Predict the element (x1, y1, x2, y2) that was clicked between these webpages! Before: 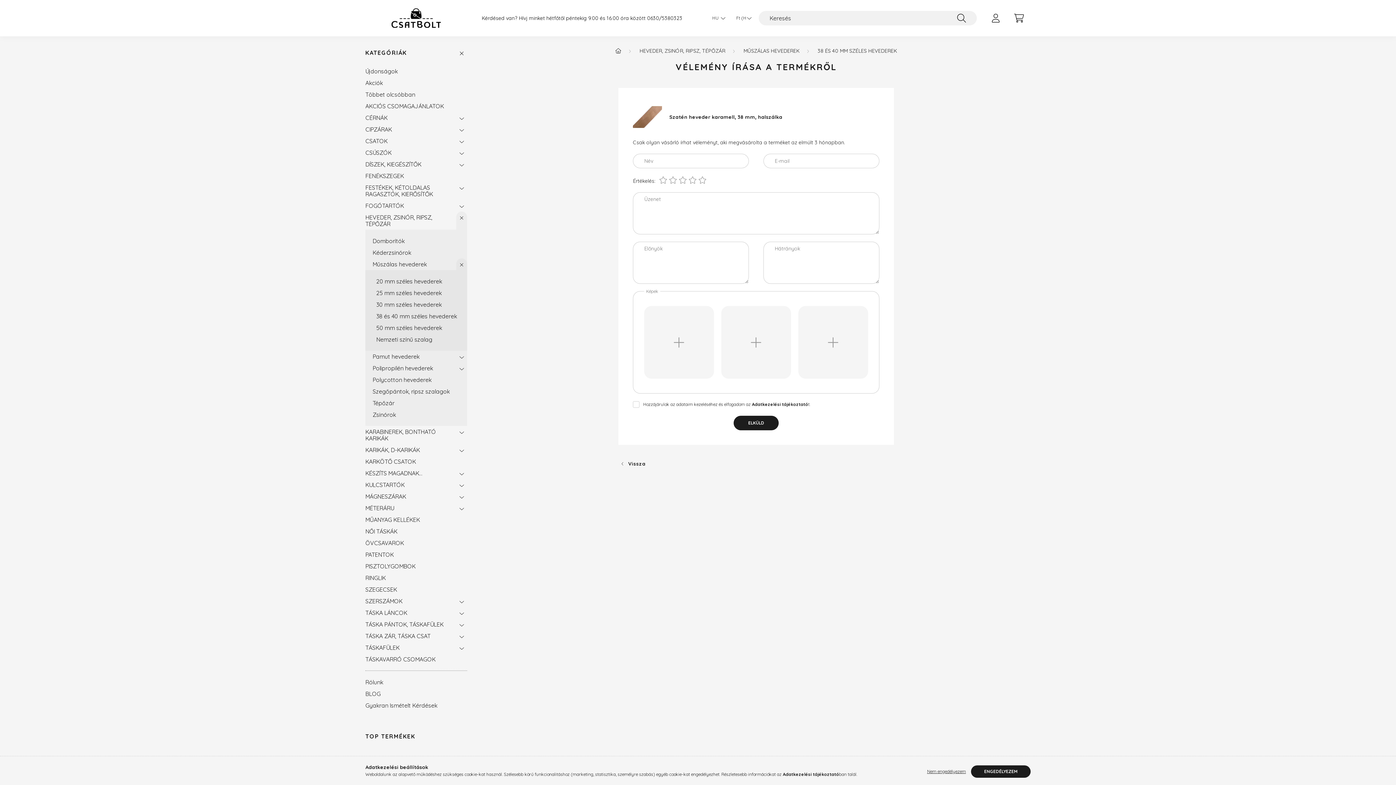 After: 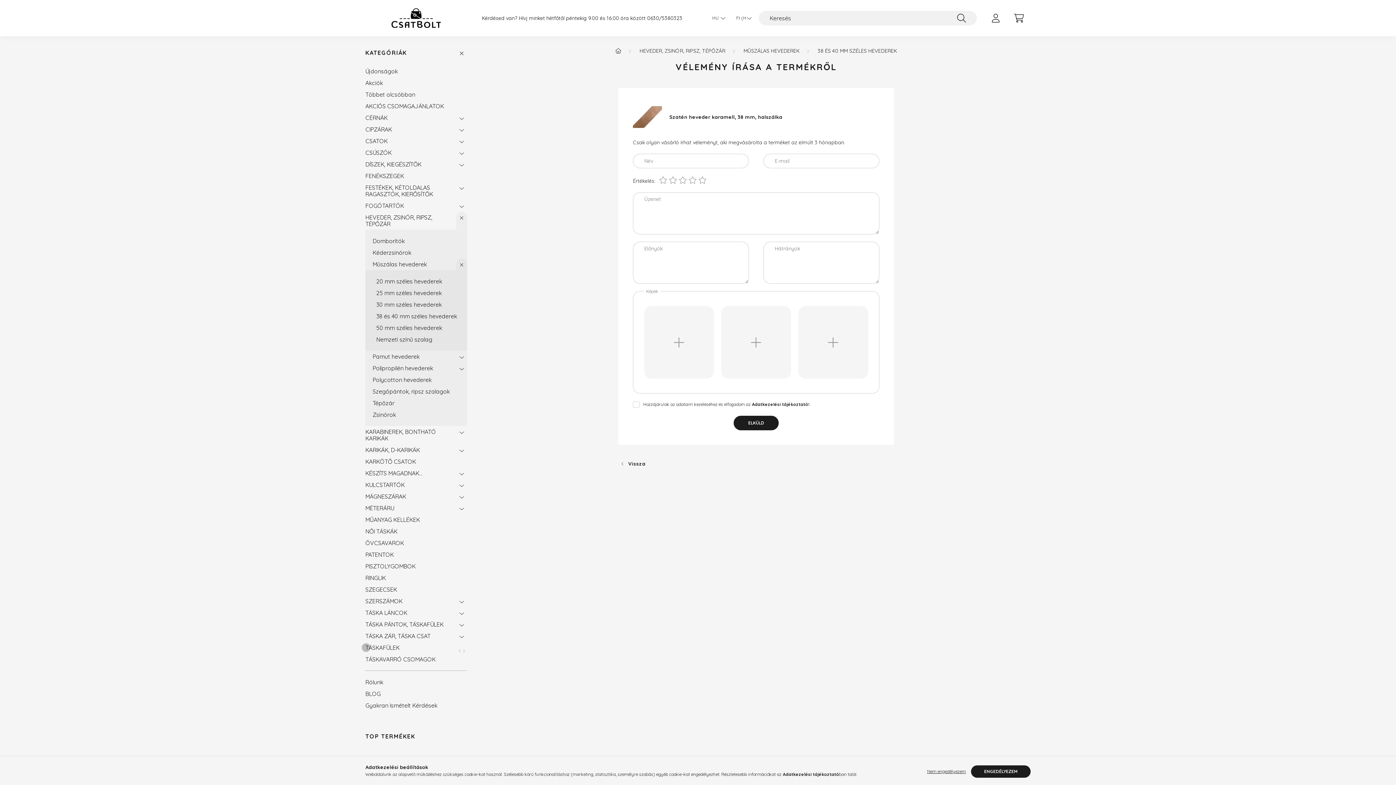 Action: bbox: (456, 642, 467, 653)